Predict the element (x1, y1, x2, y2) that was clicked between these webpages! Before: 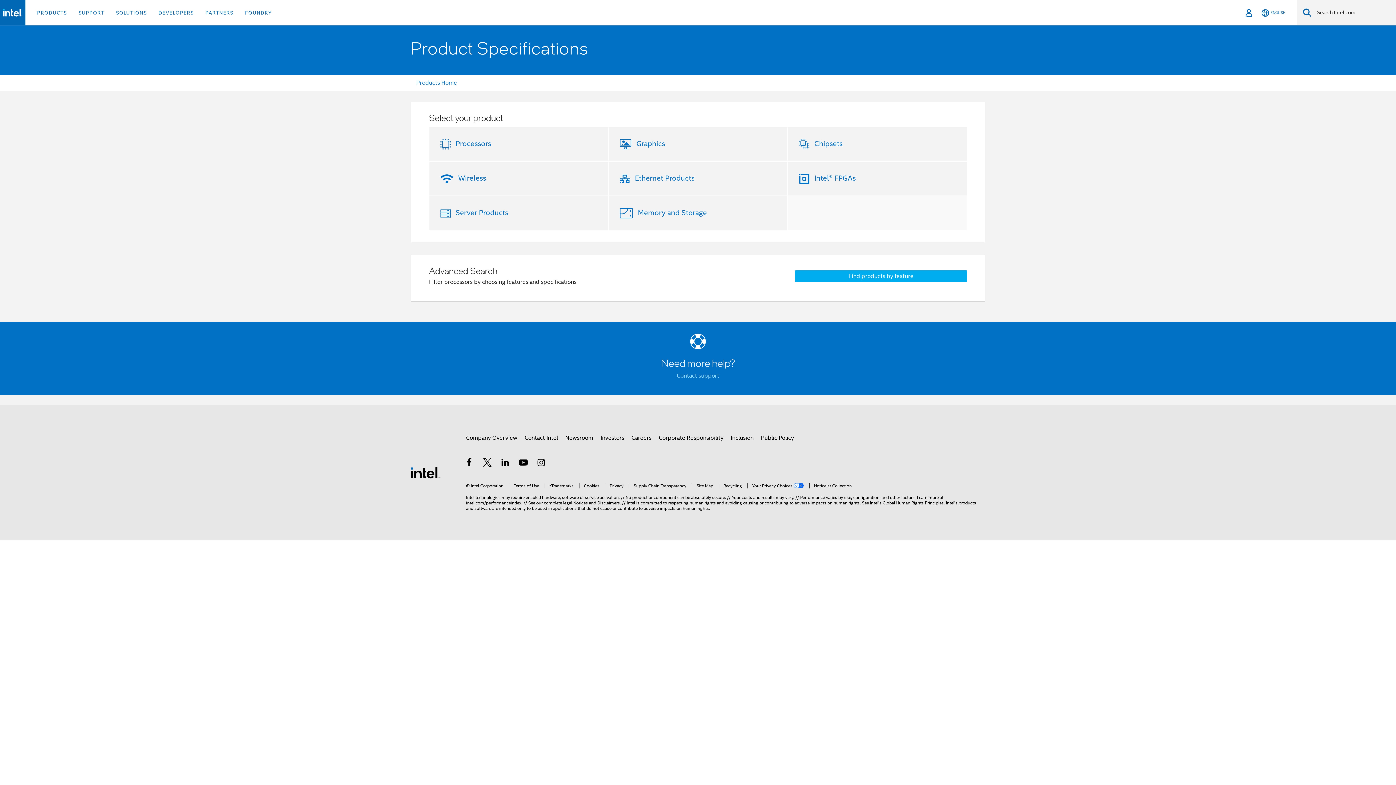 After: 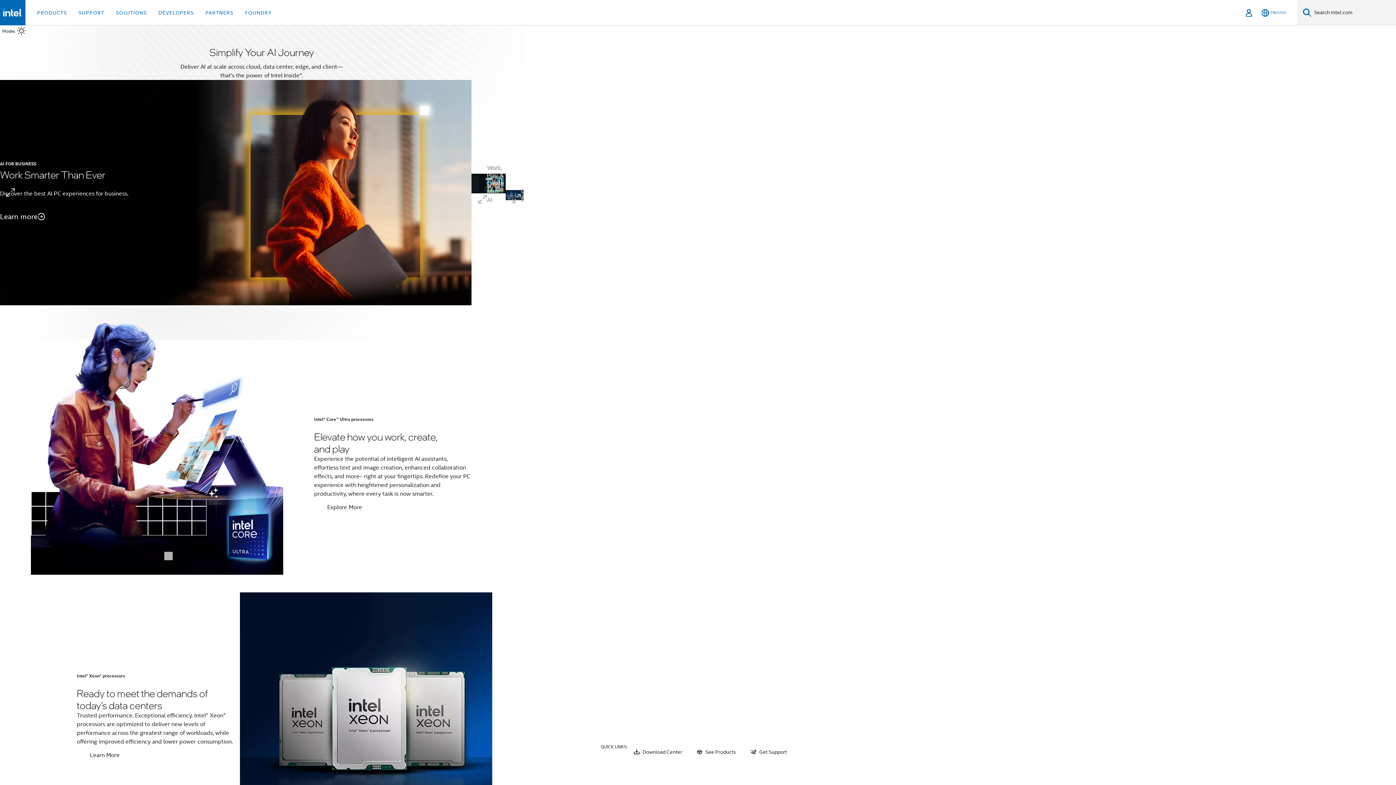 Action: bbox: (410, 469, 440, 476) label: Intel Footer Logo